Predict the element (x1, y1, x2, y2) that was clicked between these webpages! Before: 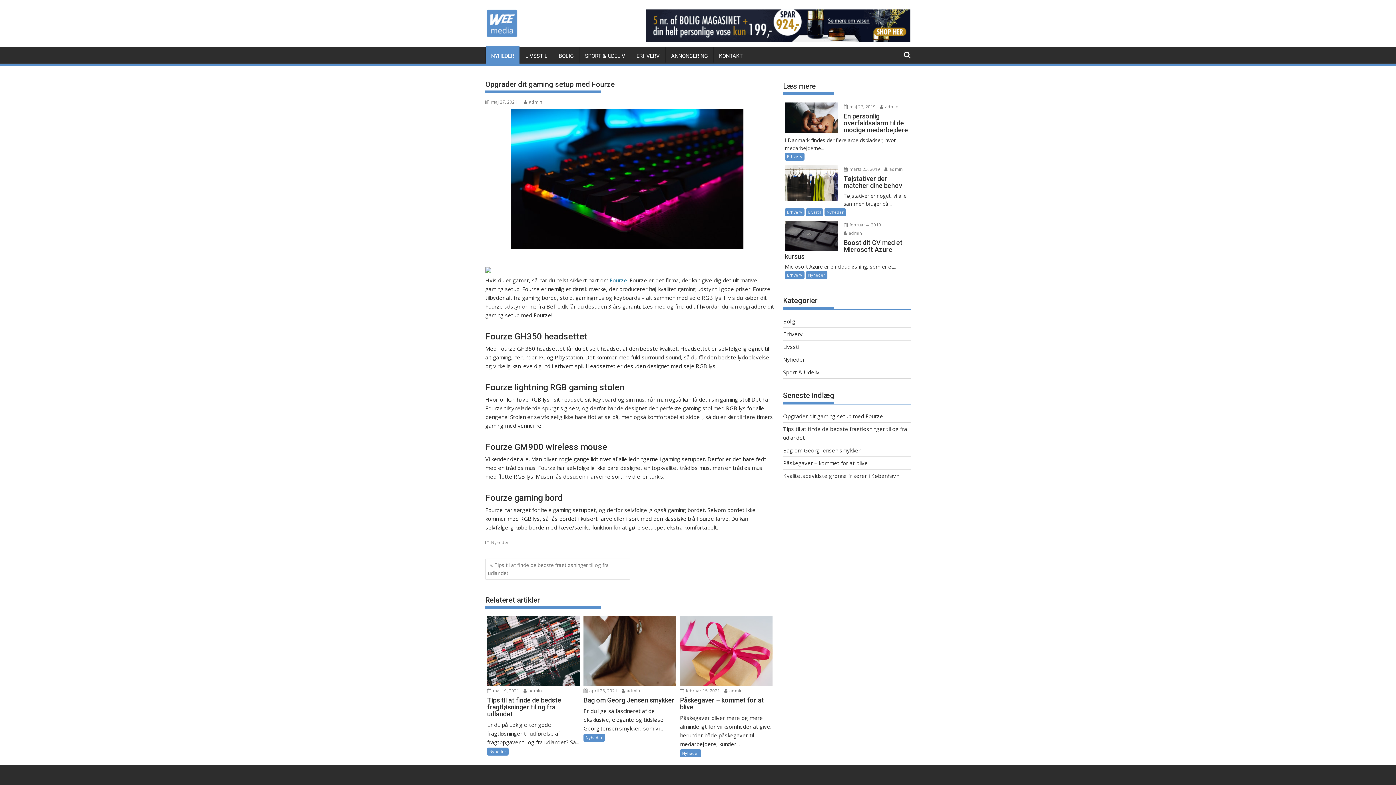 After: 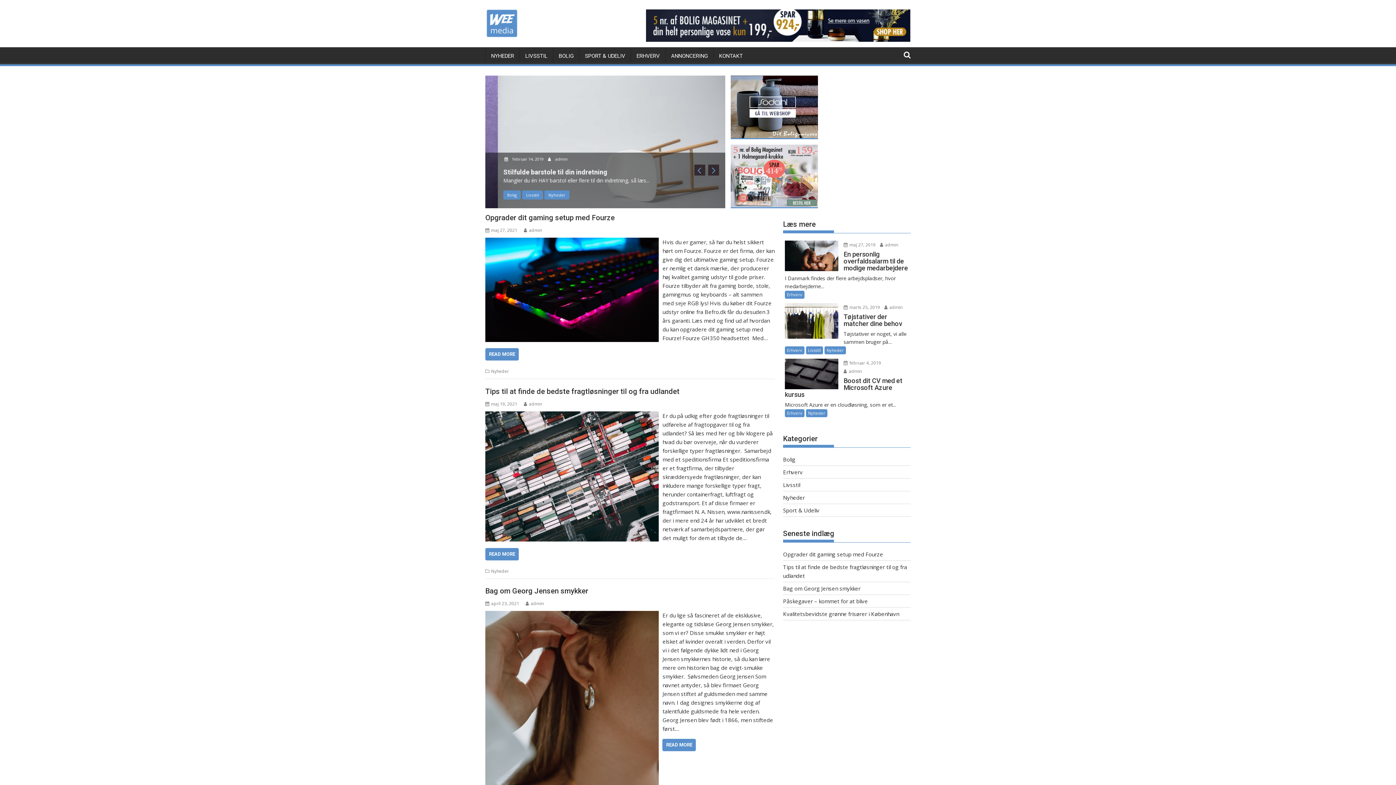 Action: bbox: (485, 5, 590, 40)